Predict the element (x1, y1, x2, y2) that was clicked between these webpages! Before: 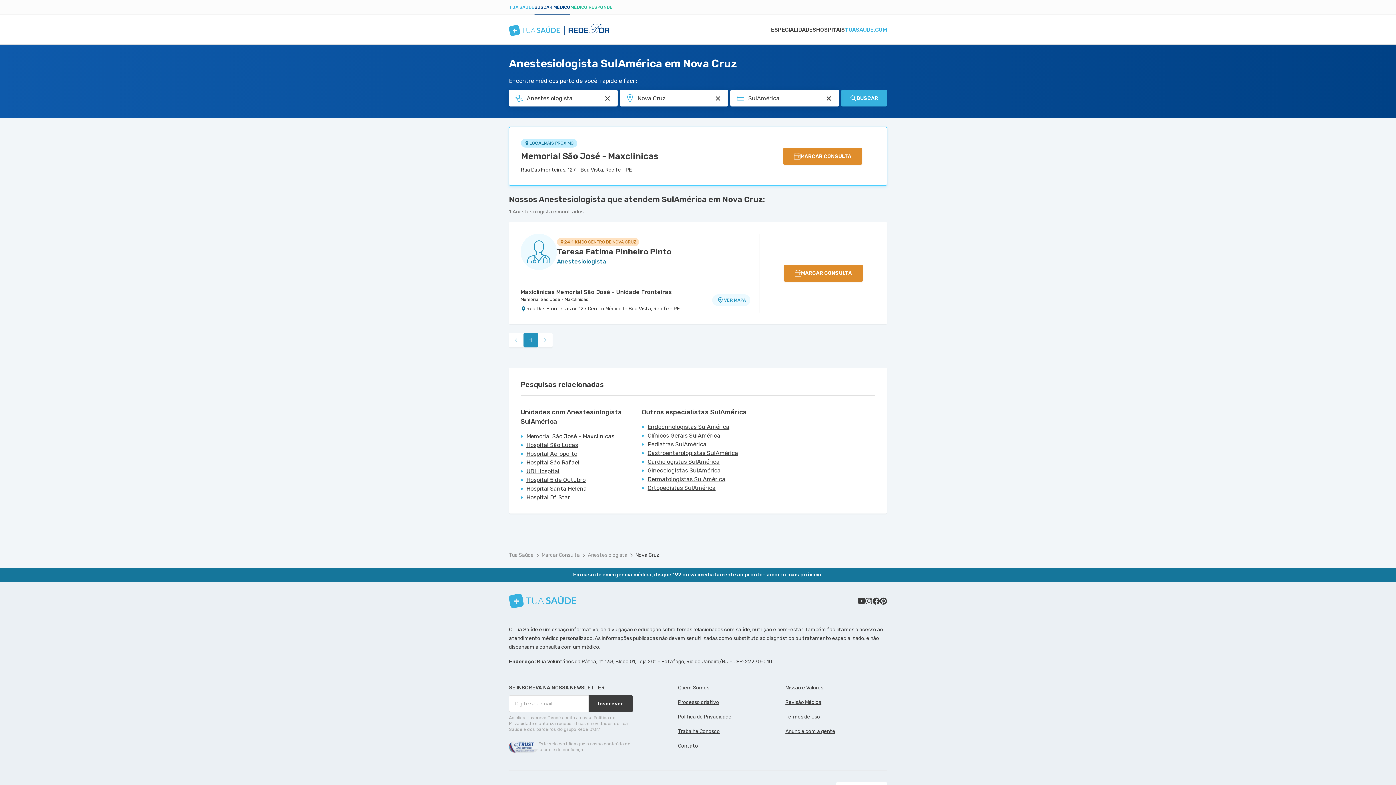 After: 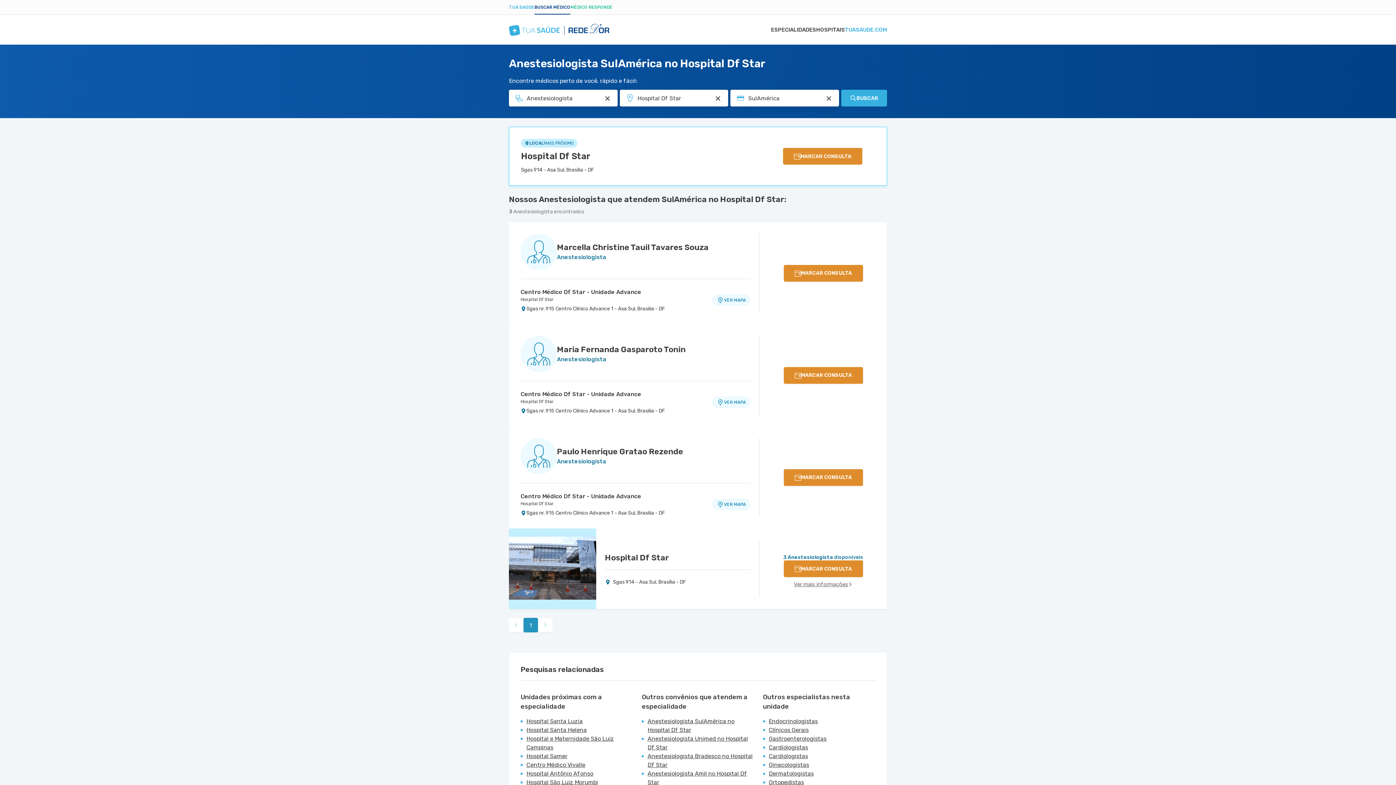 Action: label: Hospital Df Star bbox: (526, 493, 633, 502)